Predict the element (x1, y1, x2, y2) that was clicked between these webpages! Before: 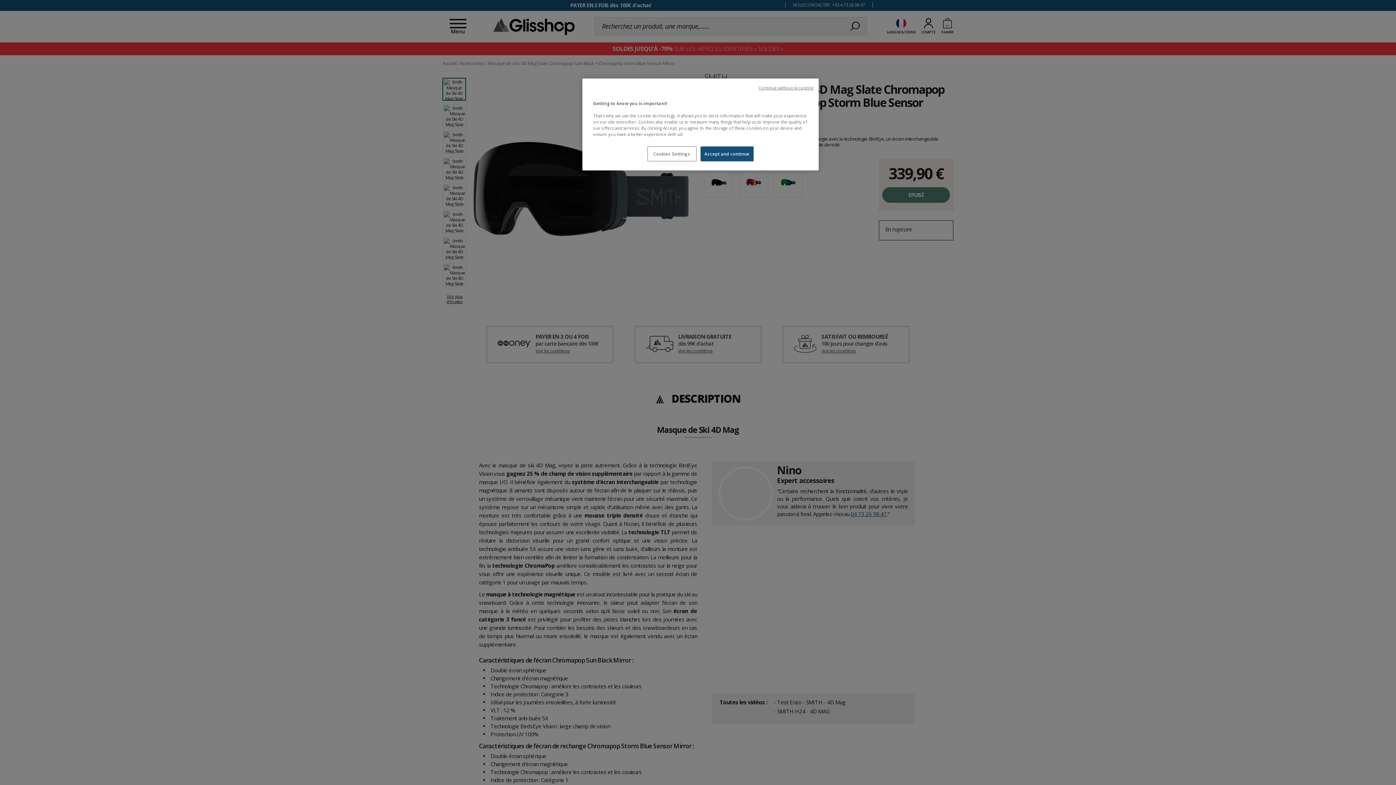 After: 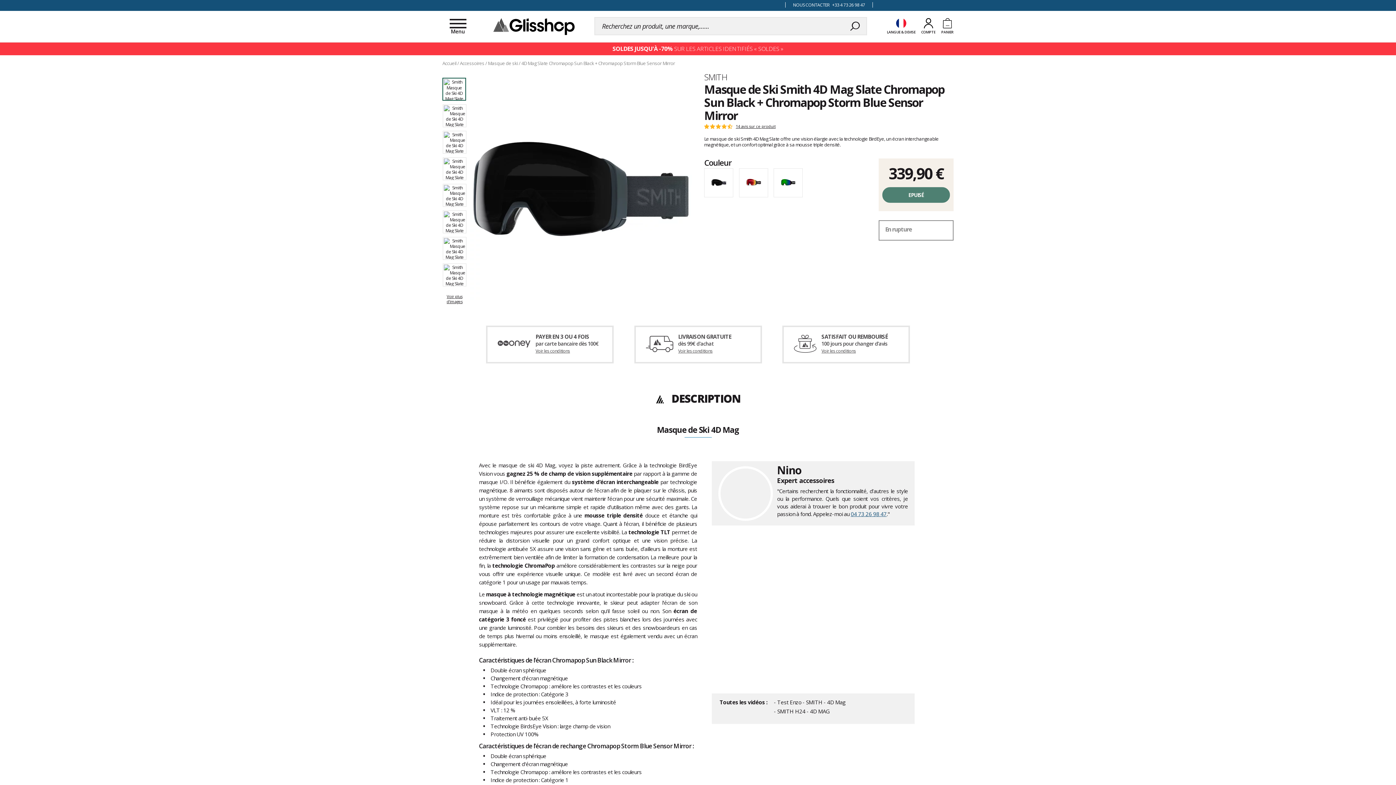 Action: label: Continue without Accepting bbox: (759, 85, 813, 90)